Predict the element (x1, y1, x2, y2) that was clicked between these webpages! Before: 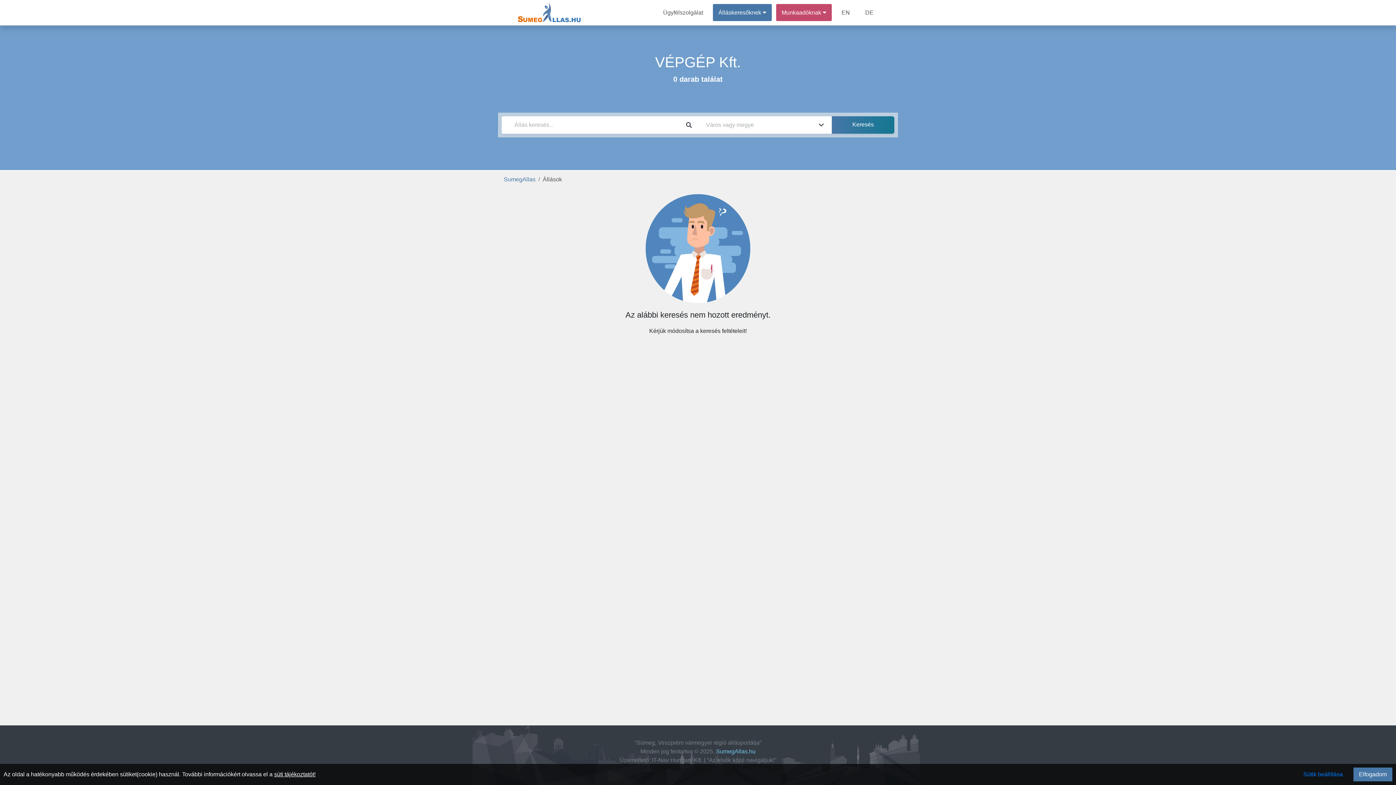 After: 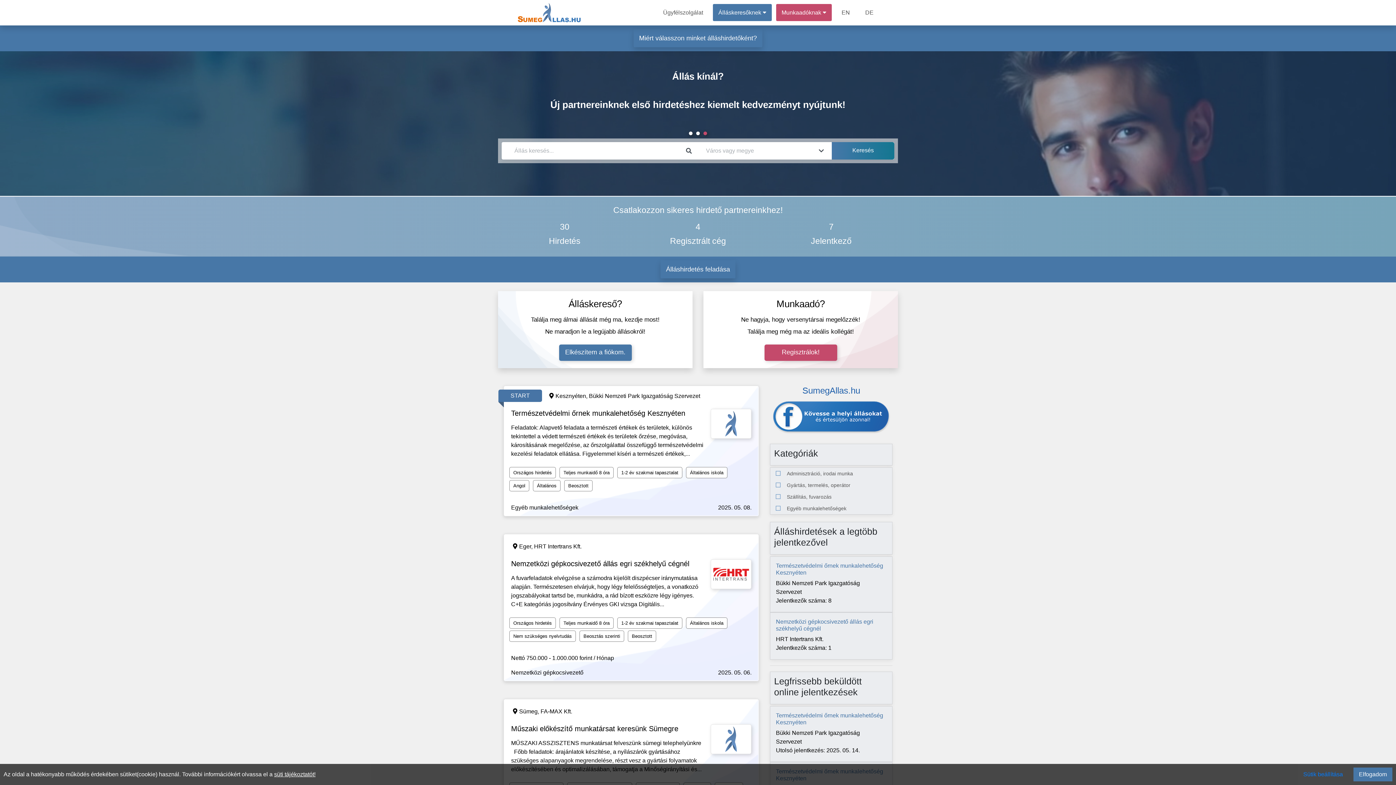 Action: bbox: (514, 5, 583, 17)